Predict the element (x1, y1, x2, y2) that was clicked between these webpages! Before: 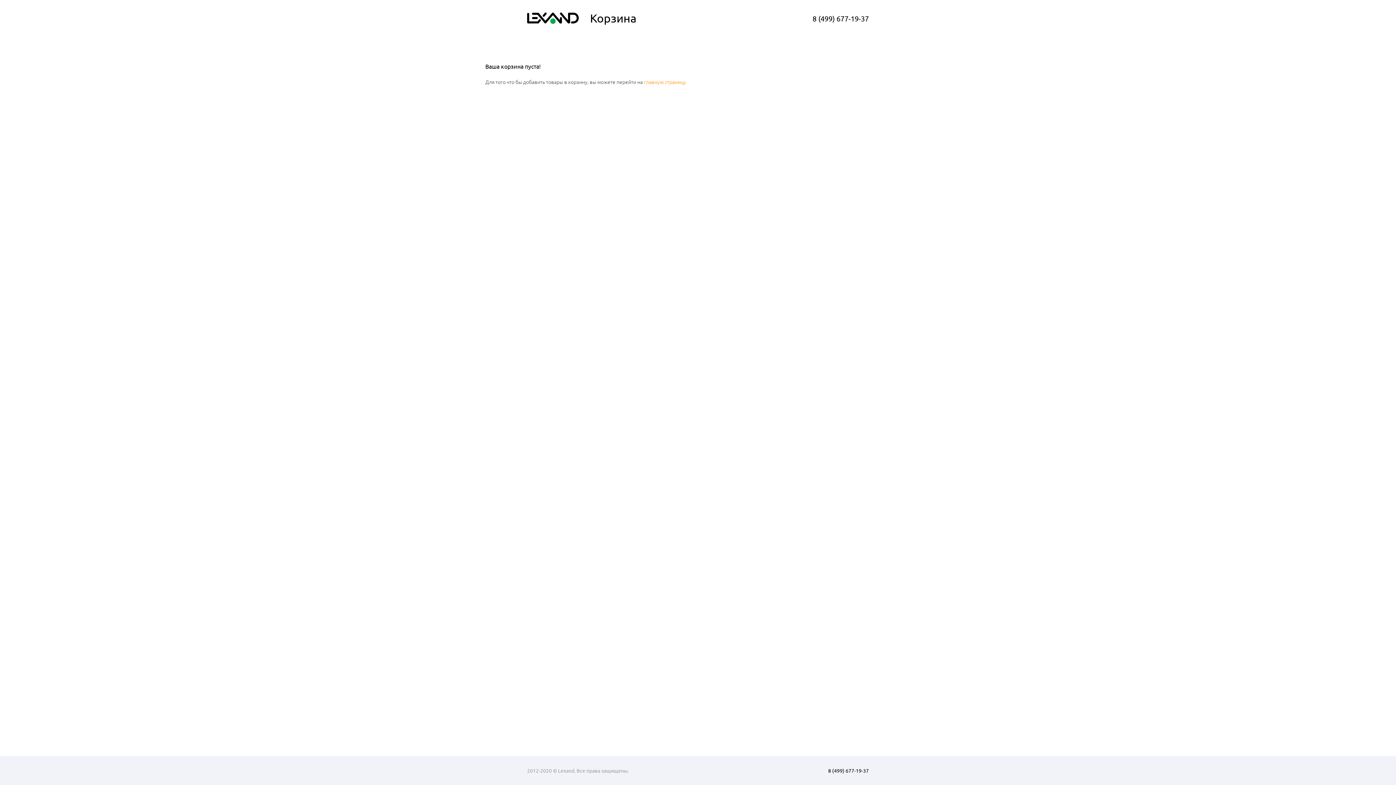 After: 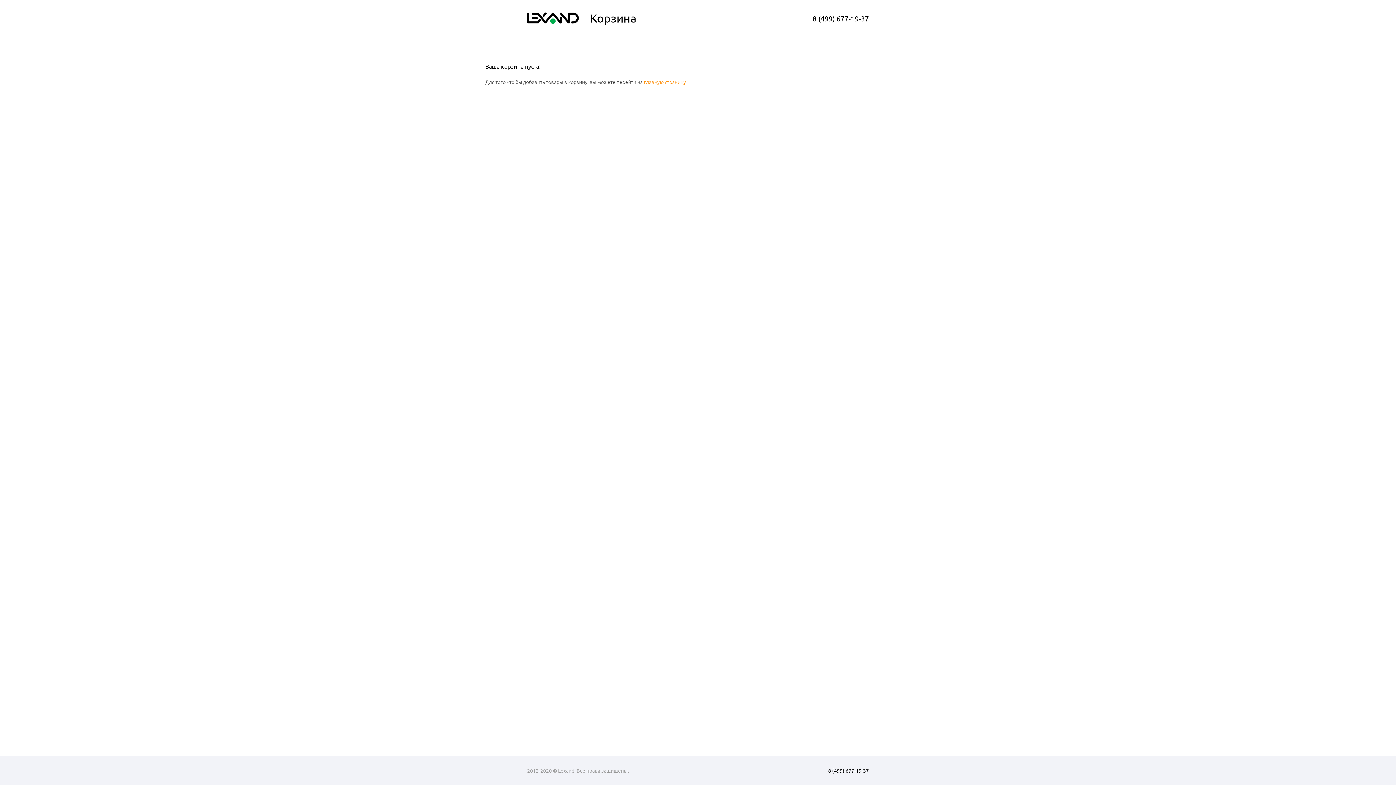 Action: label: 8 (499) 677-19-37 bbox: (812, 14, 869, 22)